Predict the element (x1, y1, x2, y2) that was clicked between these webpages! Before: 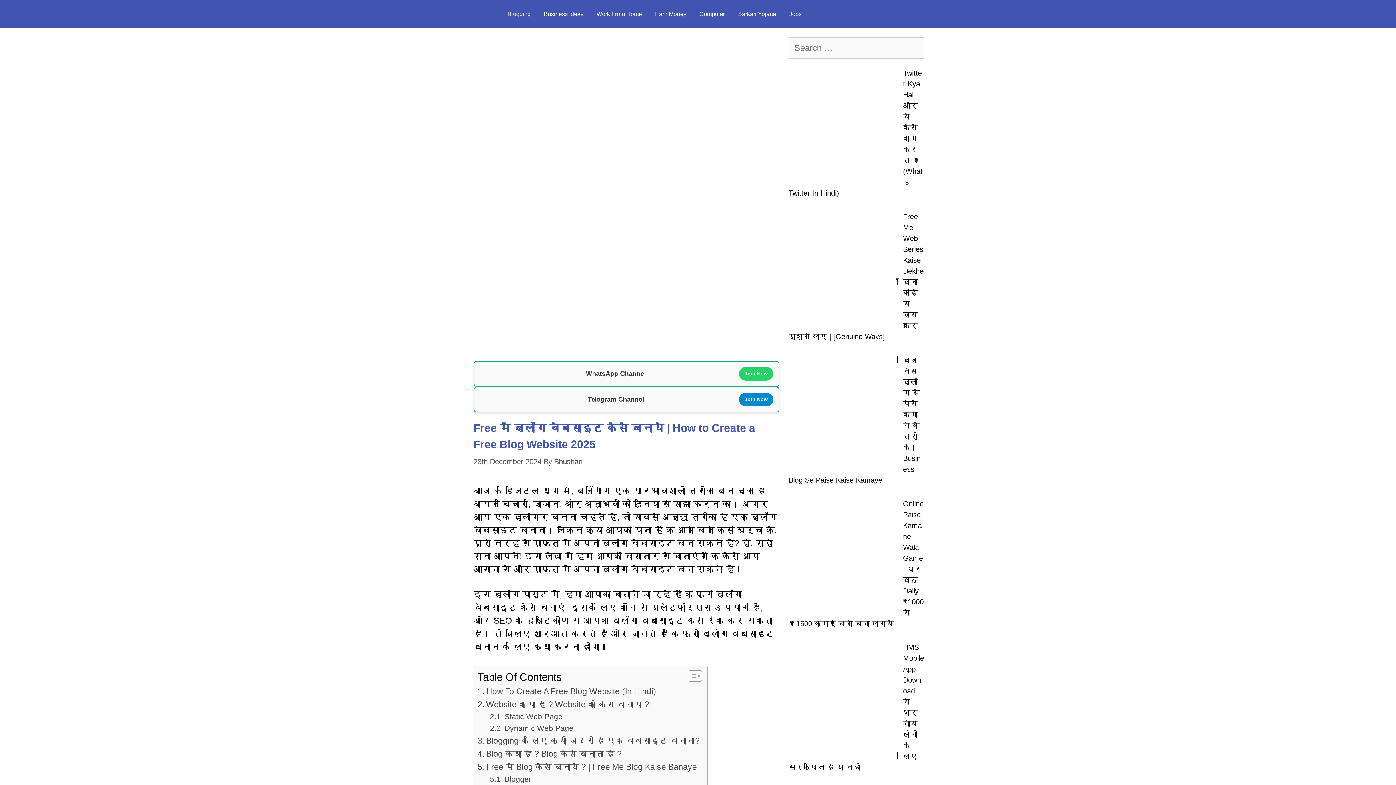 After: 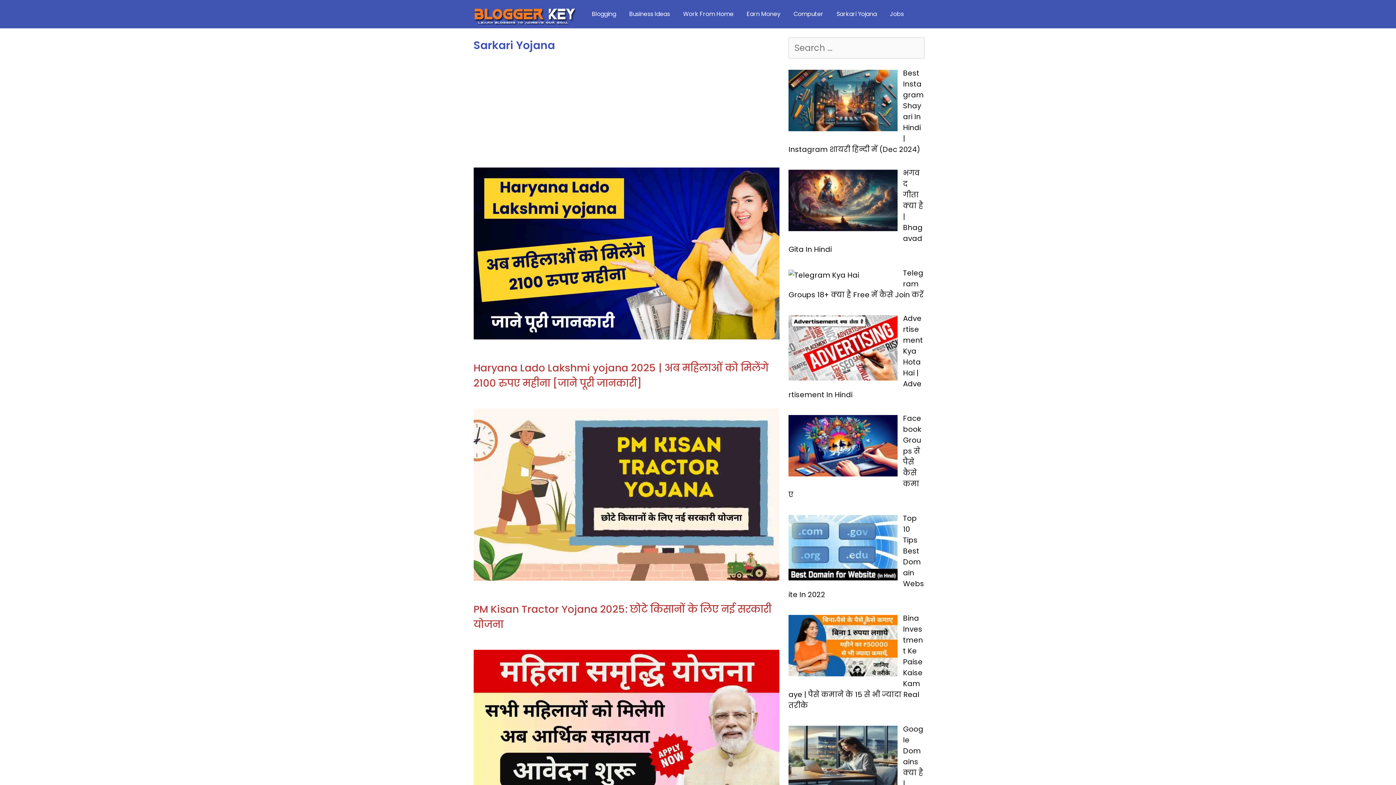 Action: label: Sarkari Yojana bbox: (731, 0, 782, 28)